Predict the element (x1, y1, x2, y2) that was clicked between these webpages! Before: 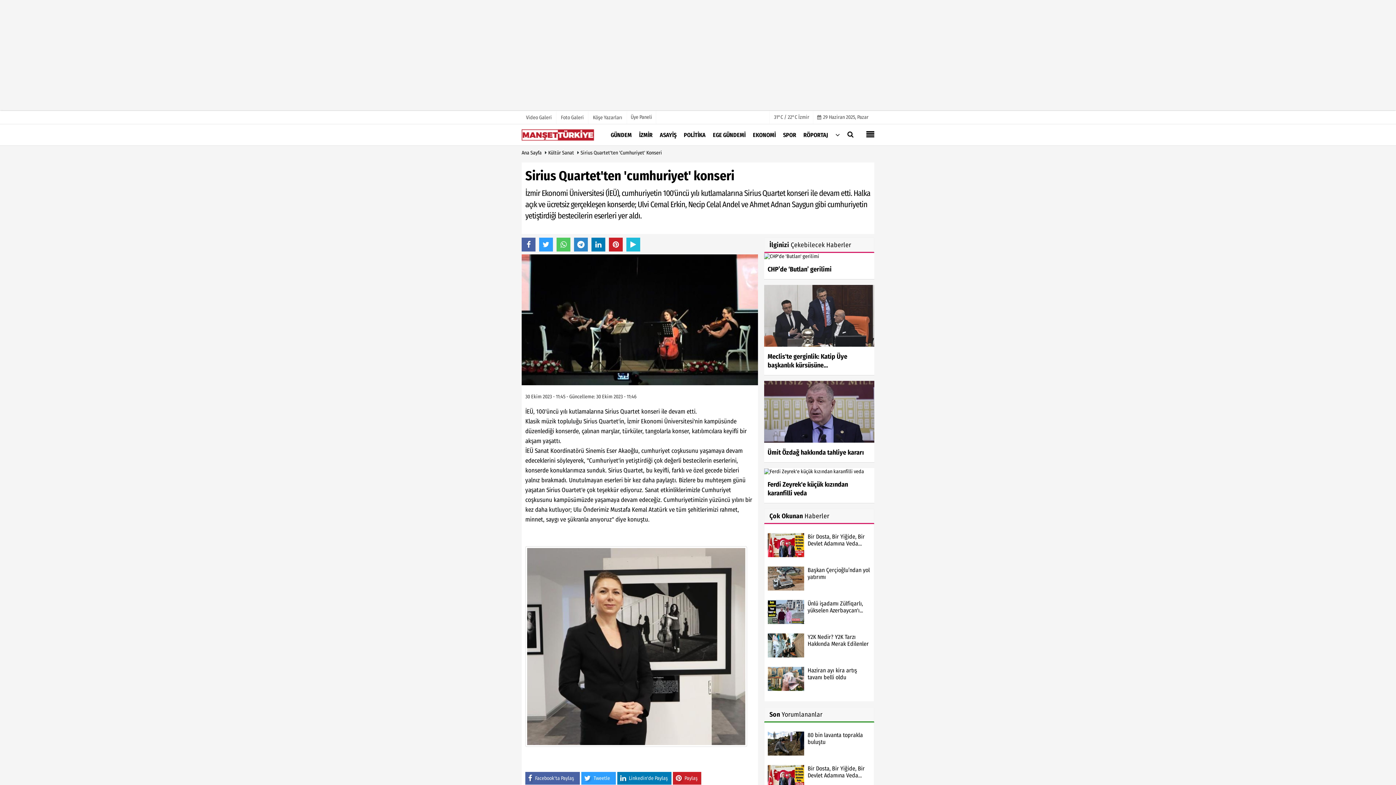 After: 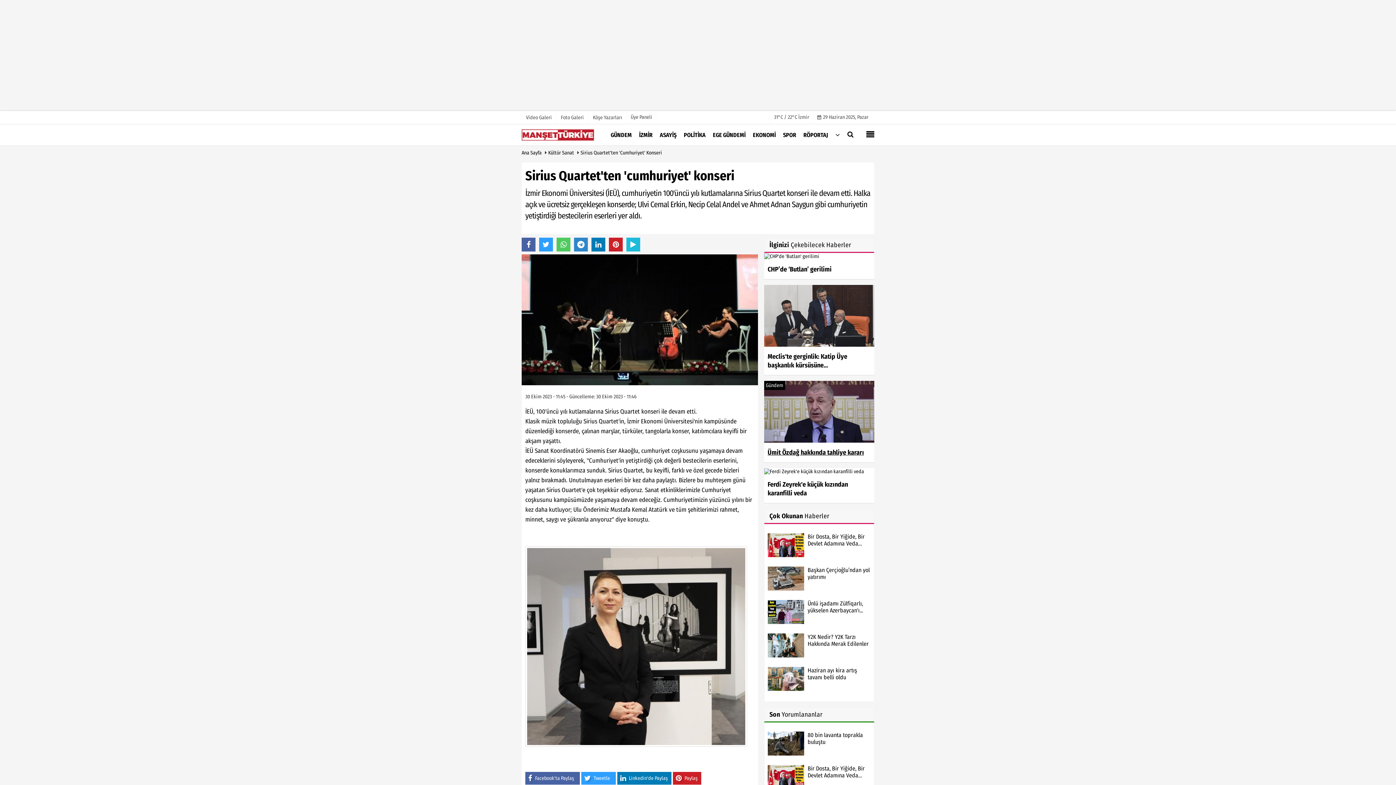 Action: bbox: (764, 381, 874, 462) label: Ümit Özdağ hakkında tahliye kararı